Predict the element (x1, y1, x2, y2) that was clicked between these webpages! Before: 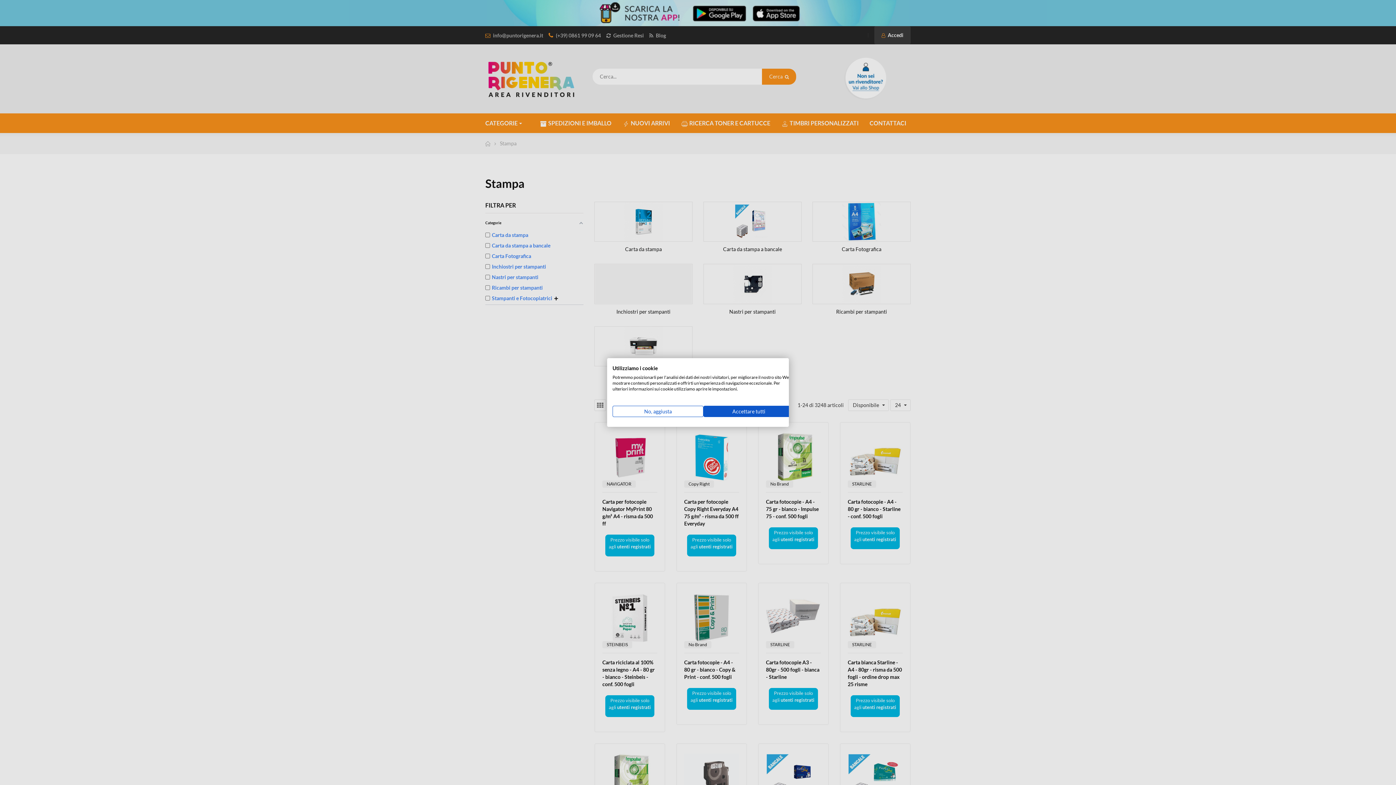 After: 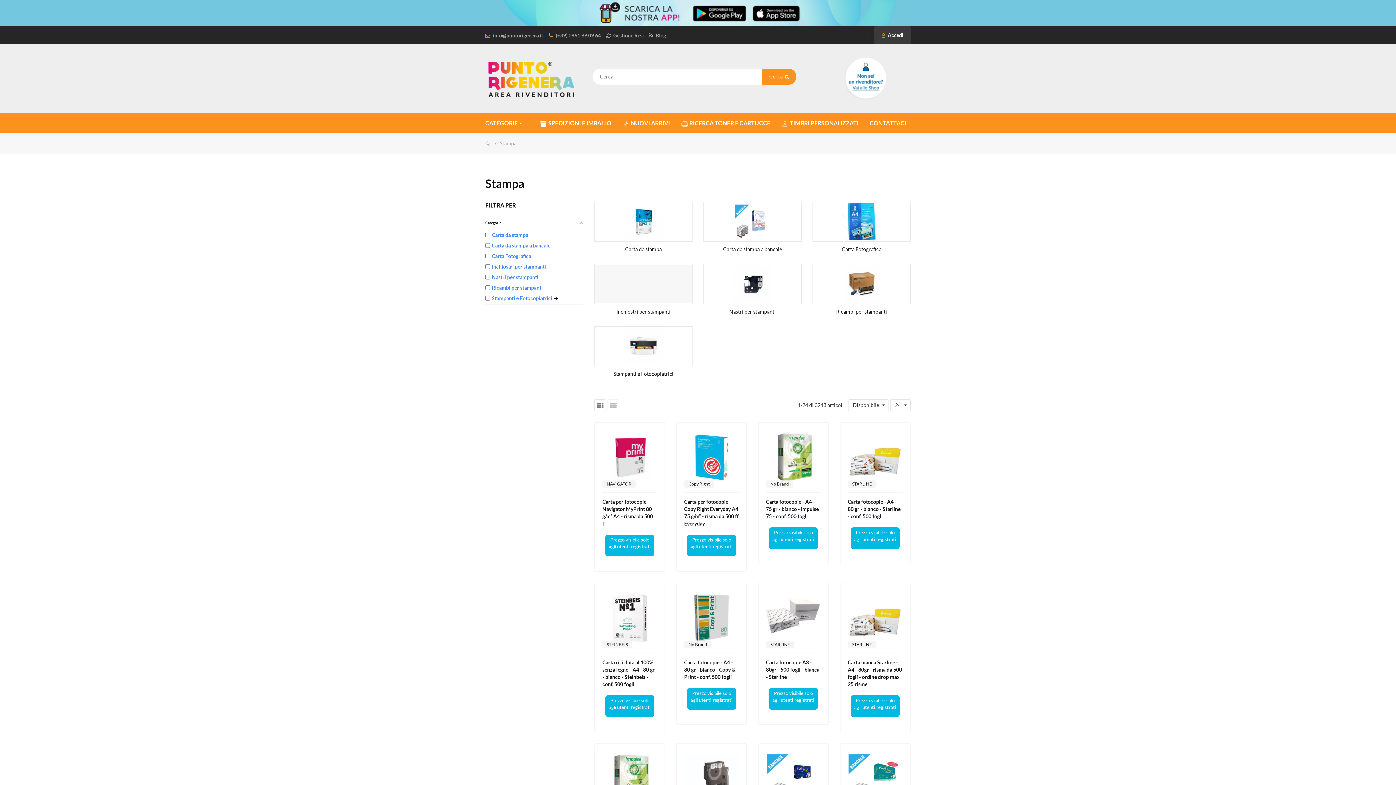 Action: label: Accettare tutti i cookies bbox: (703, 406, 794, 417)